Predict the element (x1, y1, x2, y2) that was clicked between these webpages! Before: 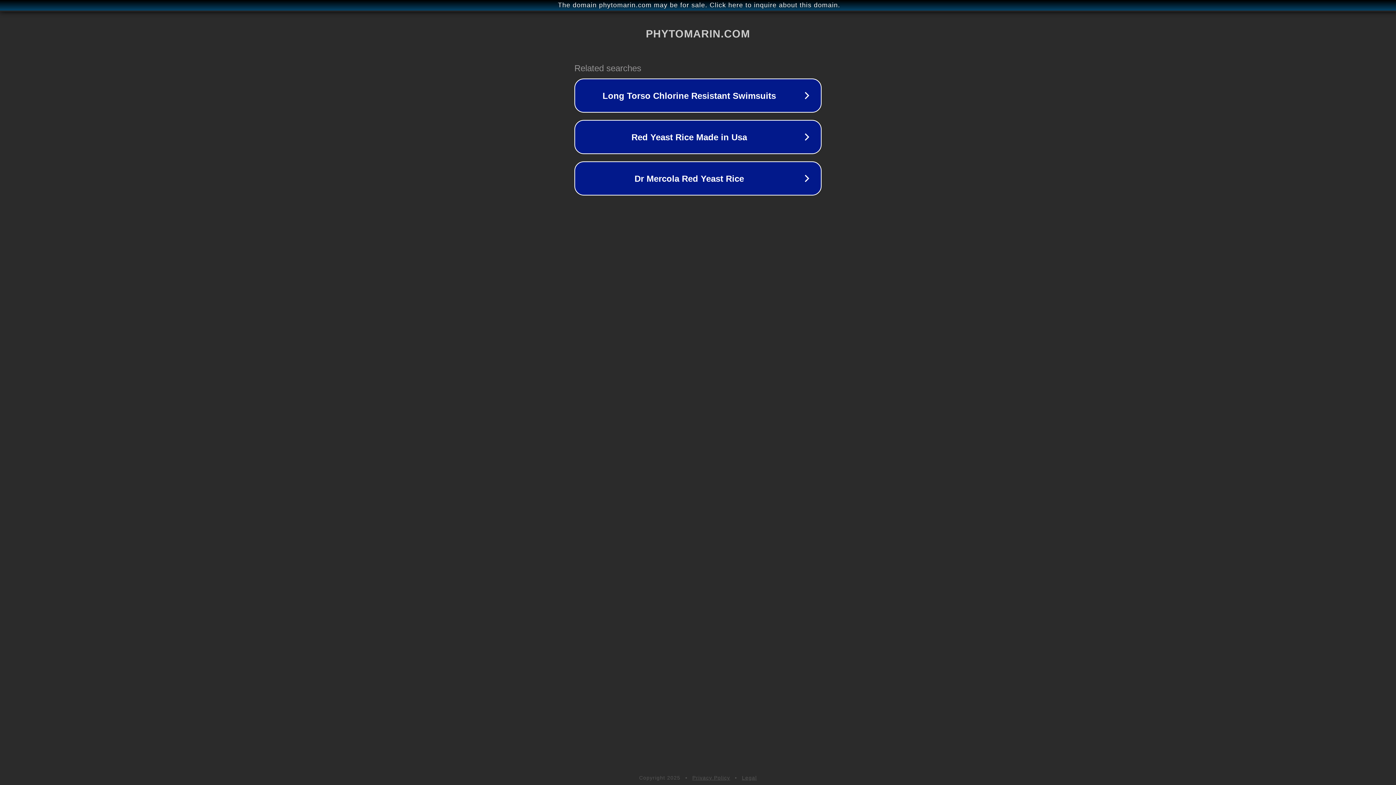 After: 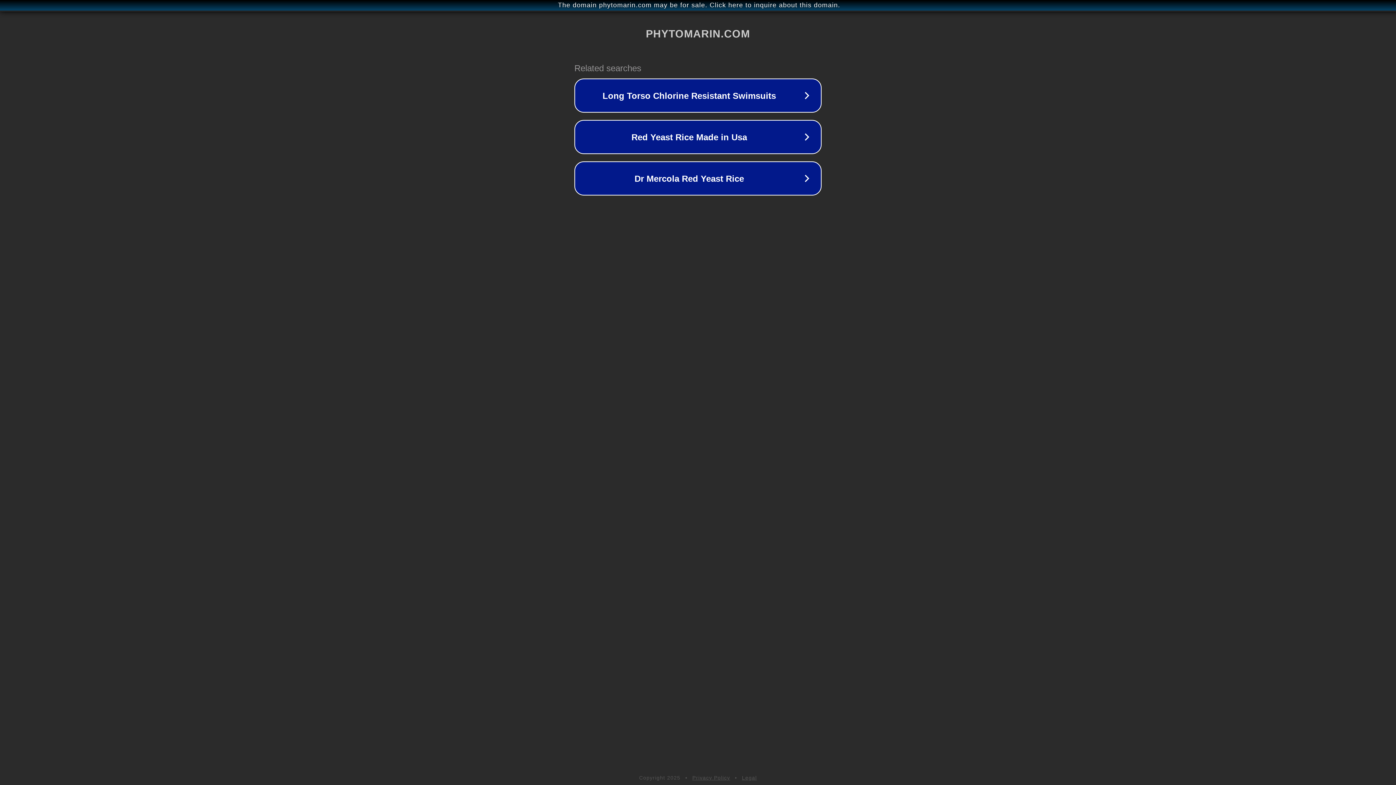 Action: label: Privacy Policy bbox: (692, 775, 730, 781)